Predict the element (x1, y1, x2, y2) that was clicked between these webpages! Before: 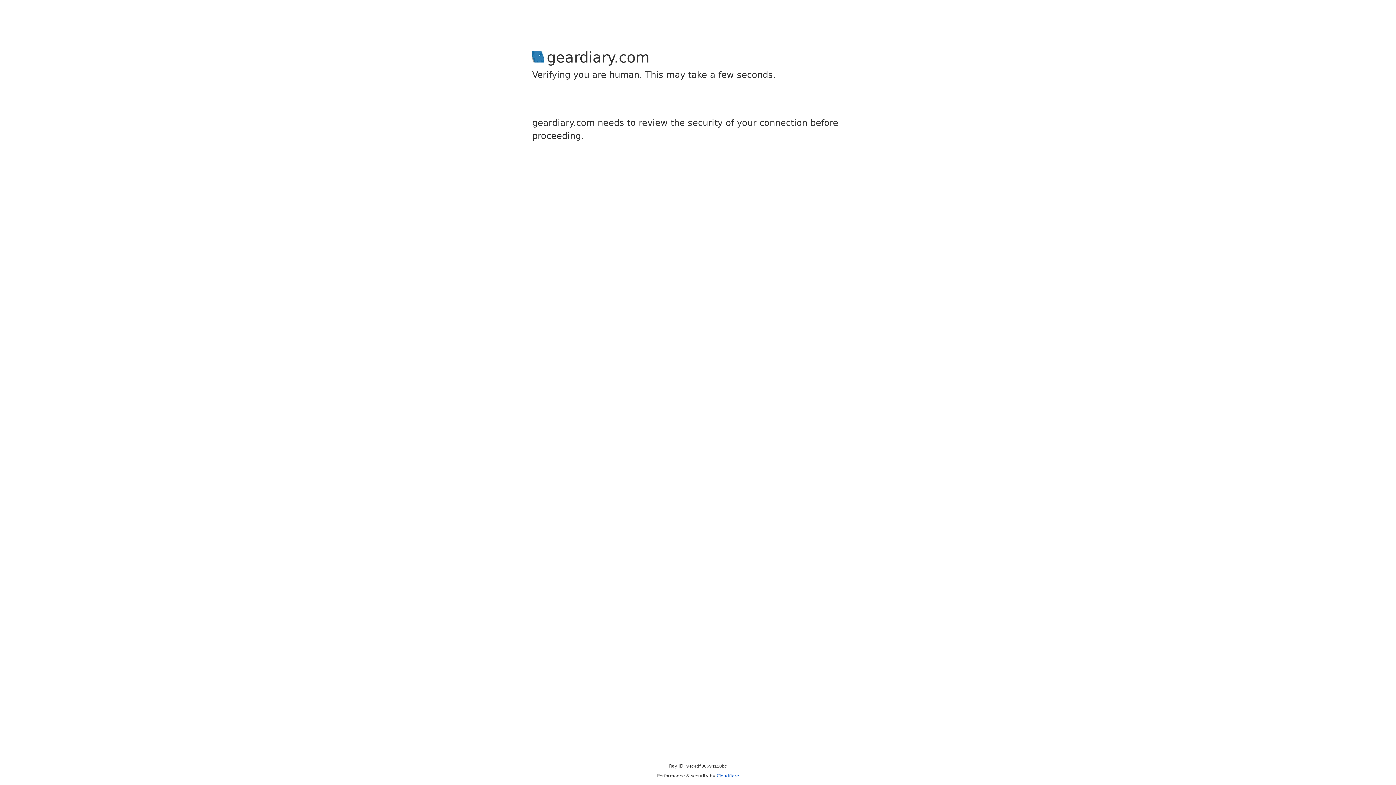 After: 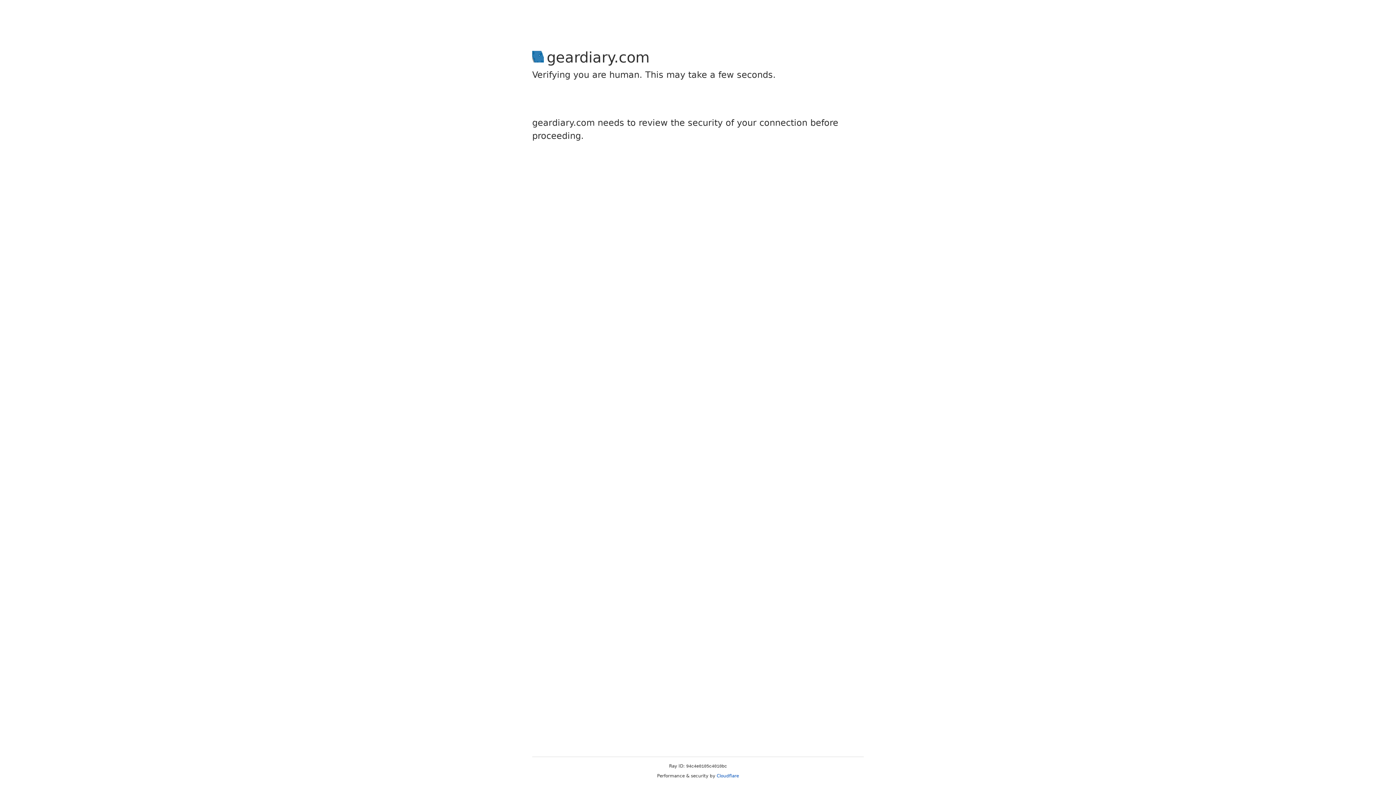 Action: bbox: (716, 773, 739, 778) label: Cloudflare